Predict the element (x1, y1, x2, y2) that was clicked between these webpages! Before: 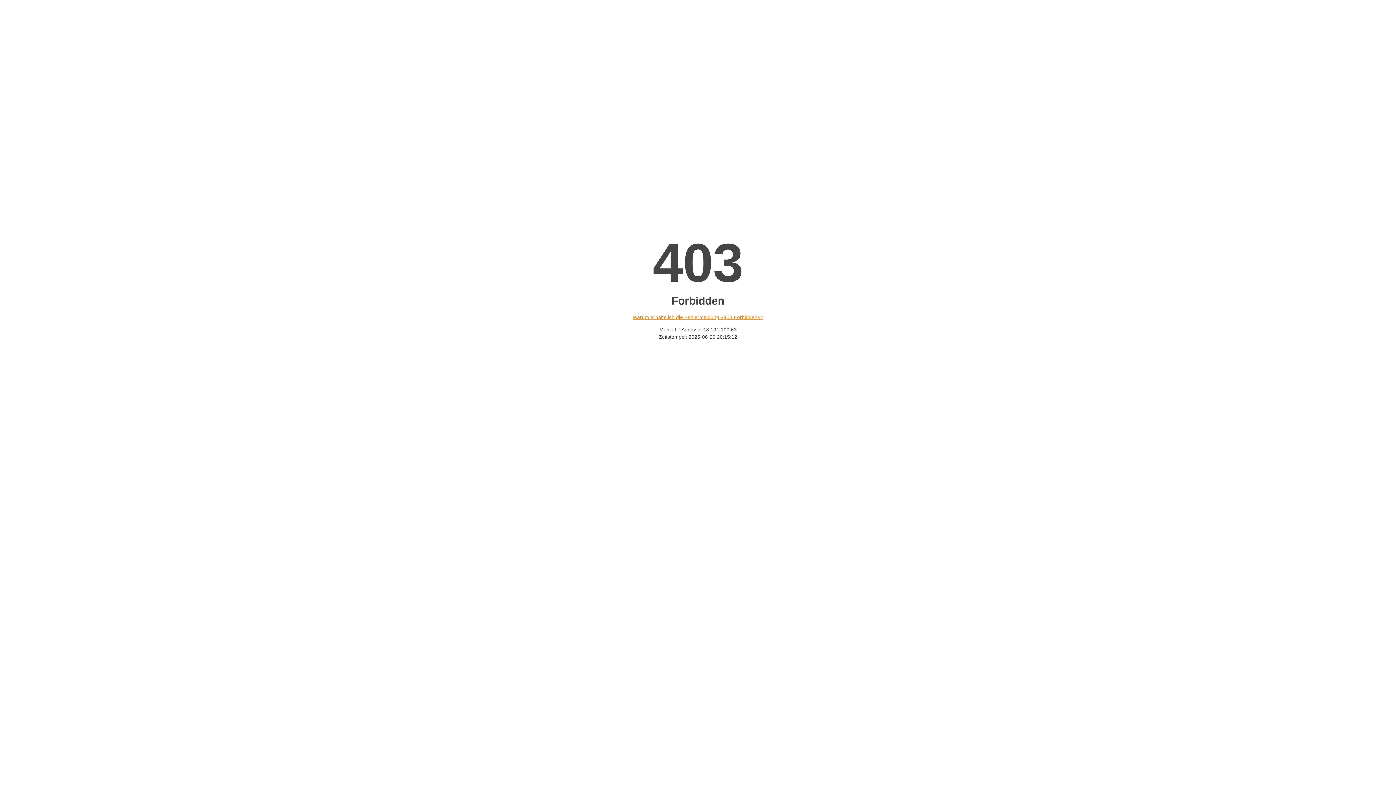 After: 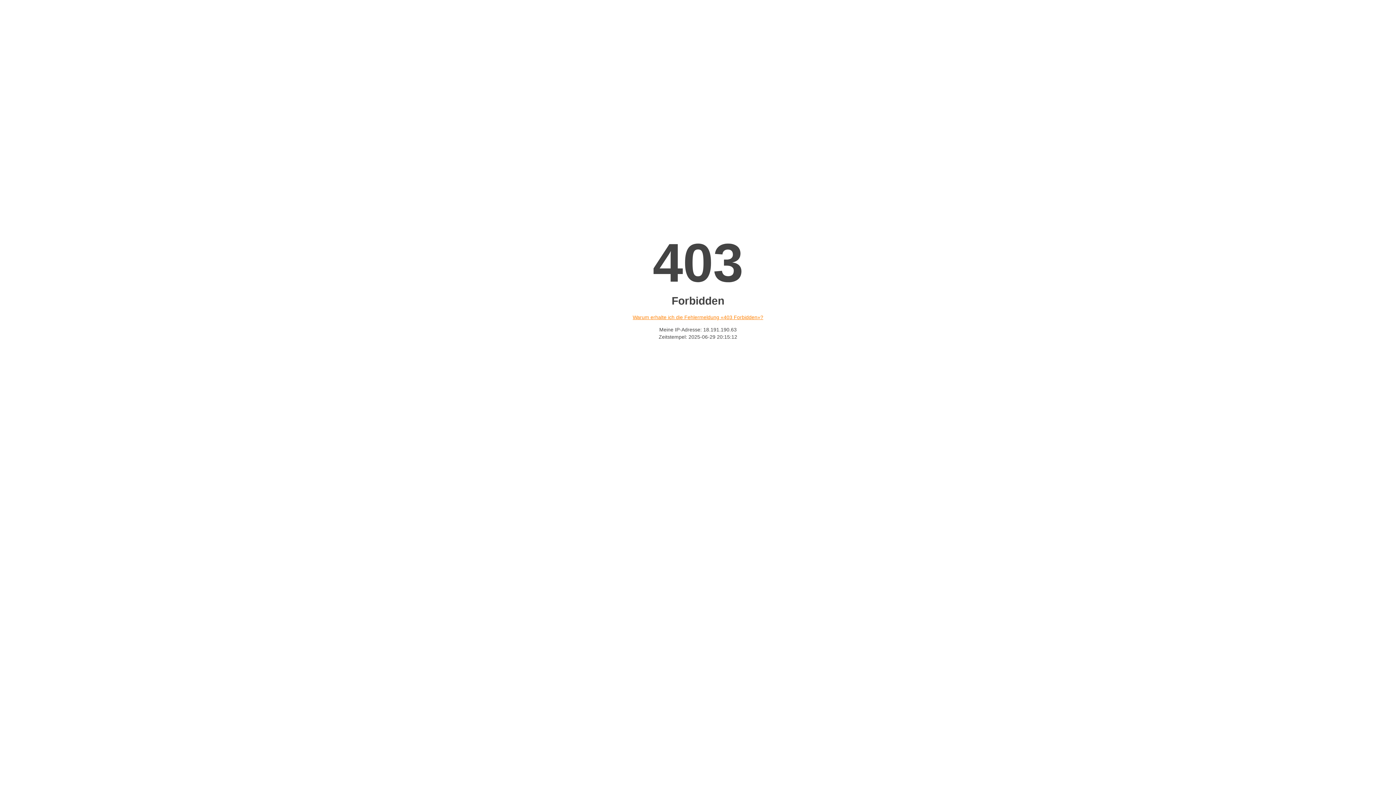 Action: bbox: (632, 314, 763, 320) label: Warum erhalte ich die Fehlermeldung «403 Forbidden»?